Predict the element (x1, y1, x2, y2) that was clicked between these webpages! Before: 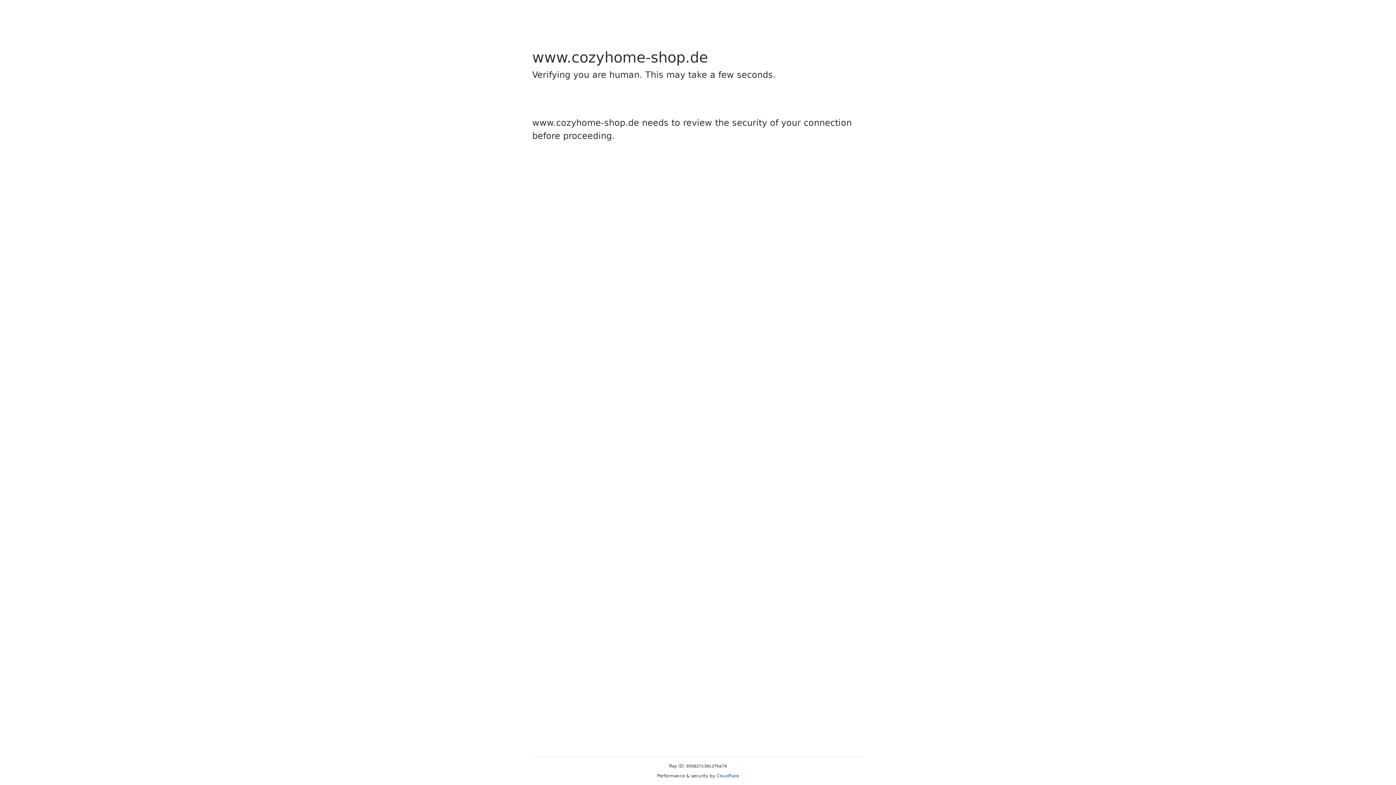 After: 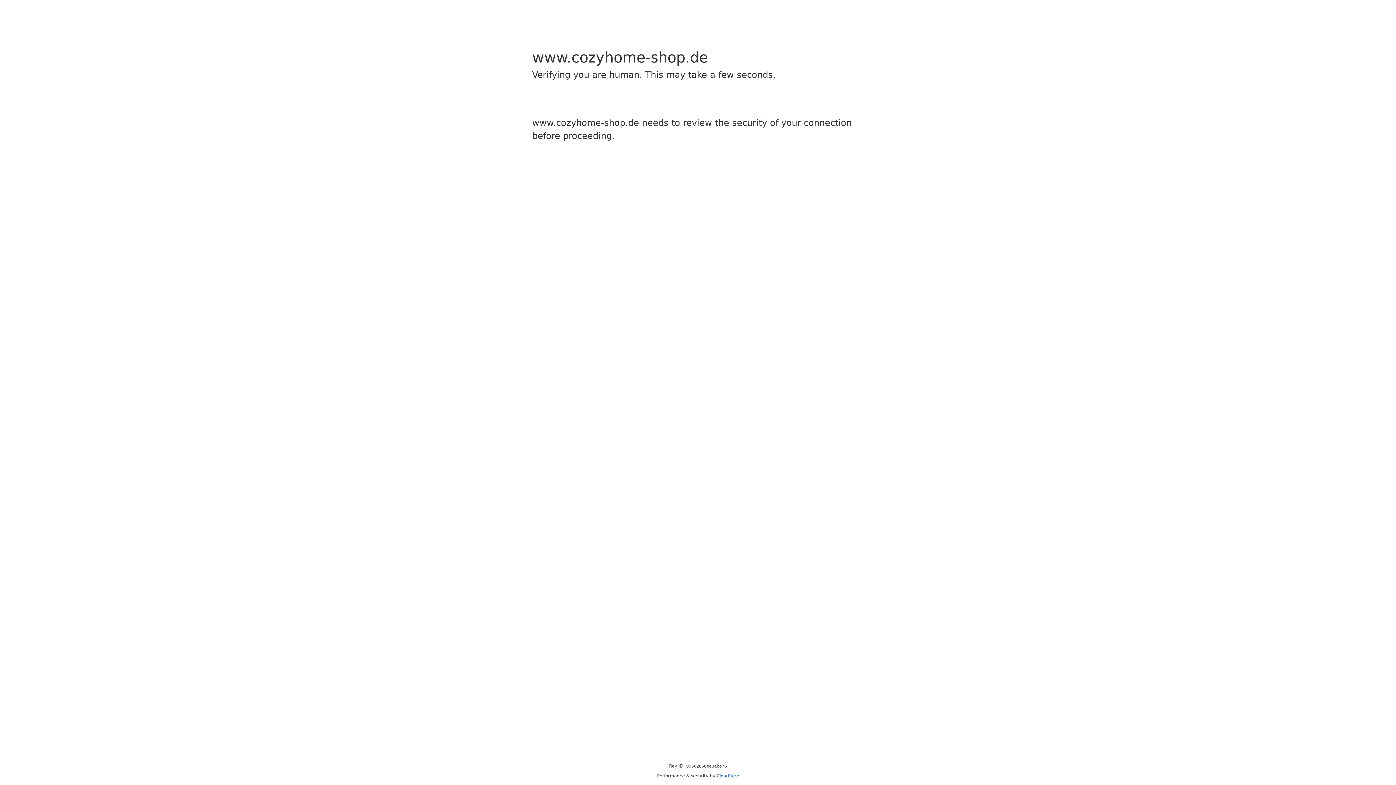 Action: bbox: (716, 773, 739, 778) label: Cloudflare